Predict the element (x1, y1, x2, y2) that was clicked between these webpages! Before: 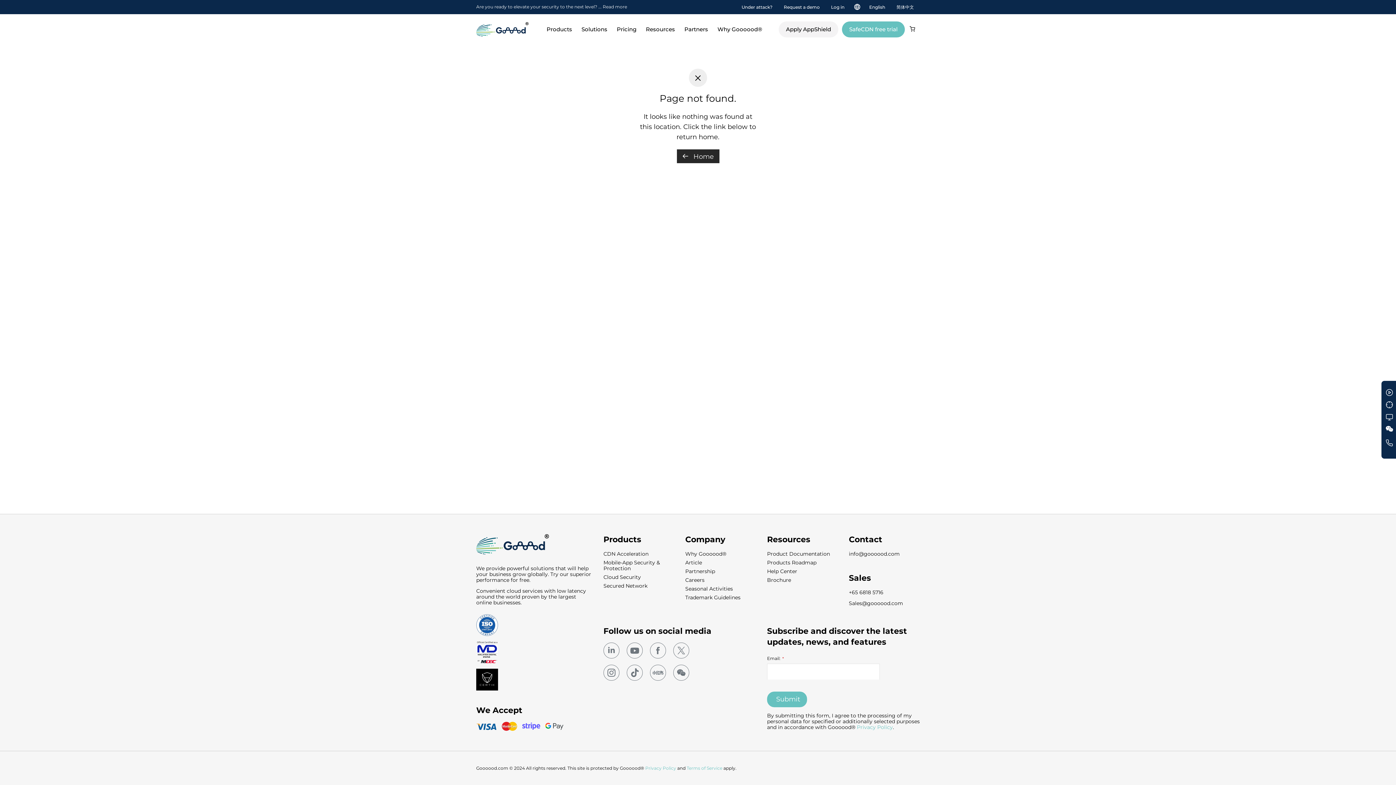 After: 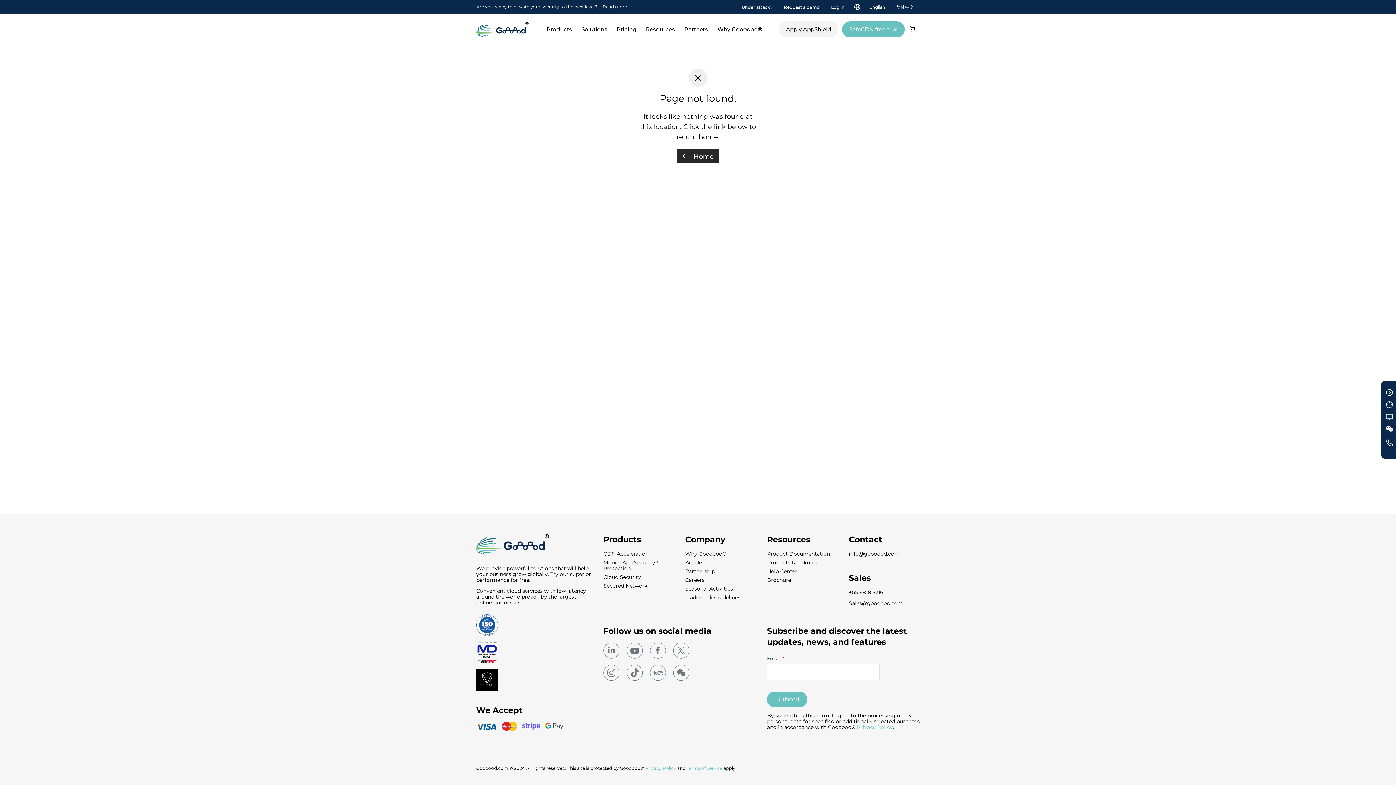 Action: bbox: (650, 642, 666, 658)